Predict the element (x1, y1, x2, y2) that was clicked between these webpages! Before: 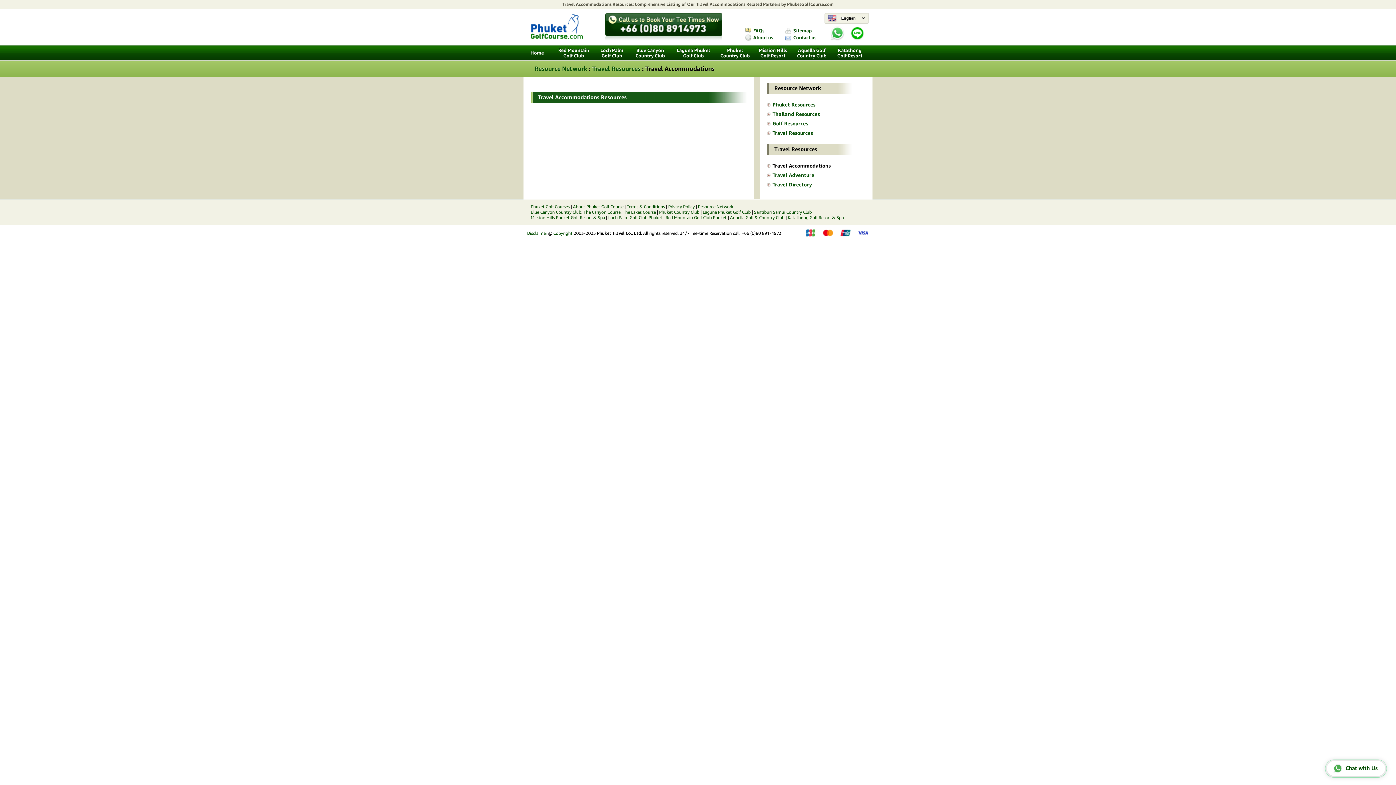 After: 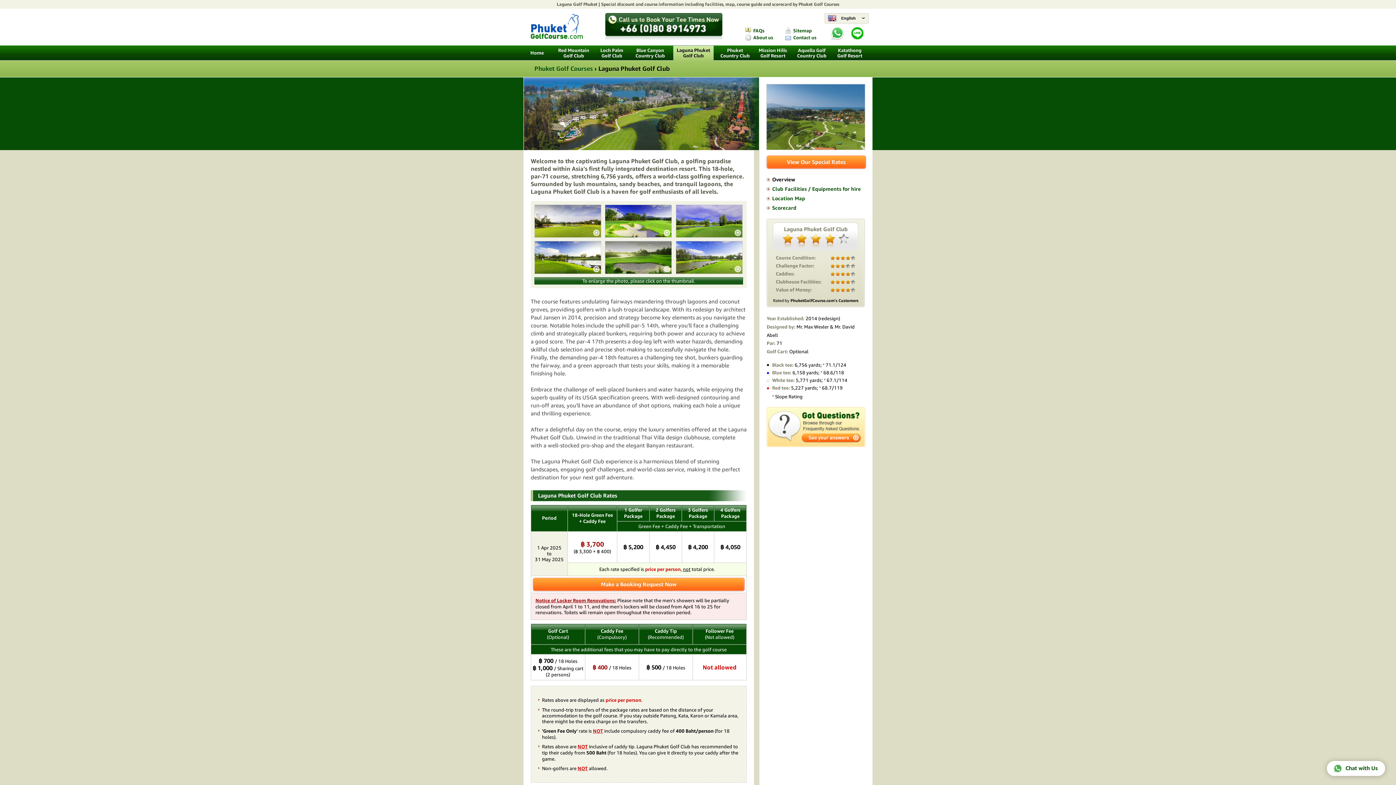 Action: label: Laguna Phuket Golf Club bbox: (702, 209, 750, 214)